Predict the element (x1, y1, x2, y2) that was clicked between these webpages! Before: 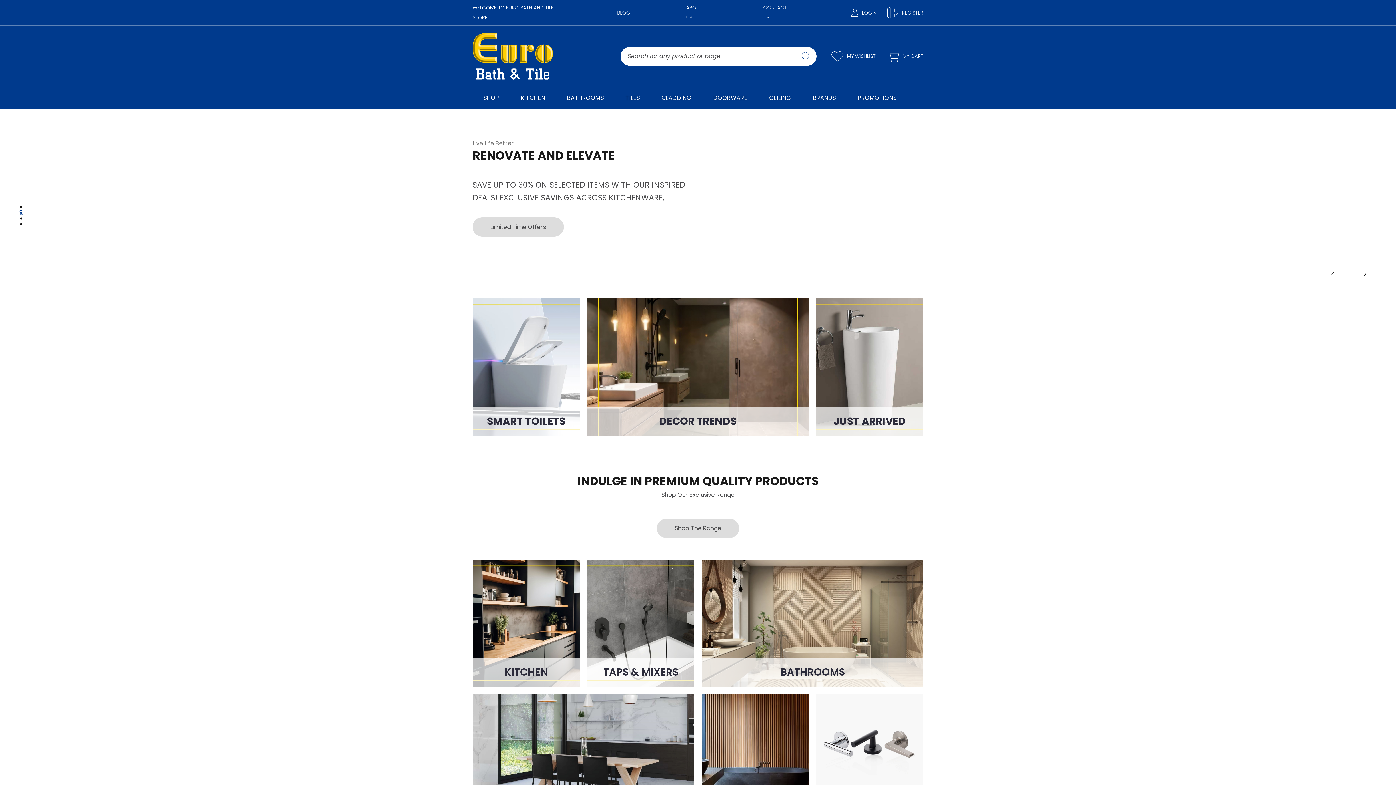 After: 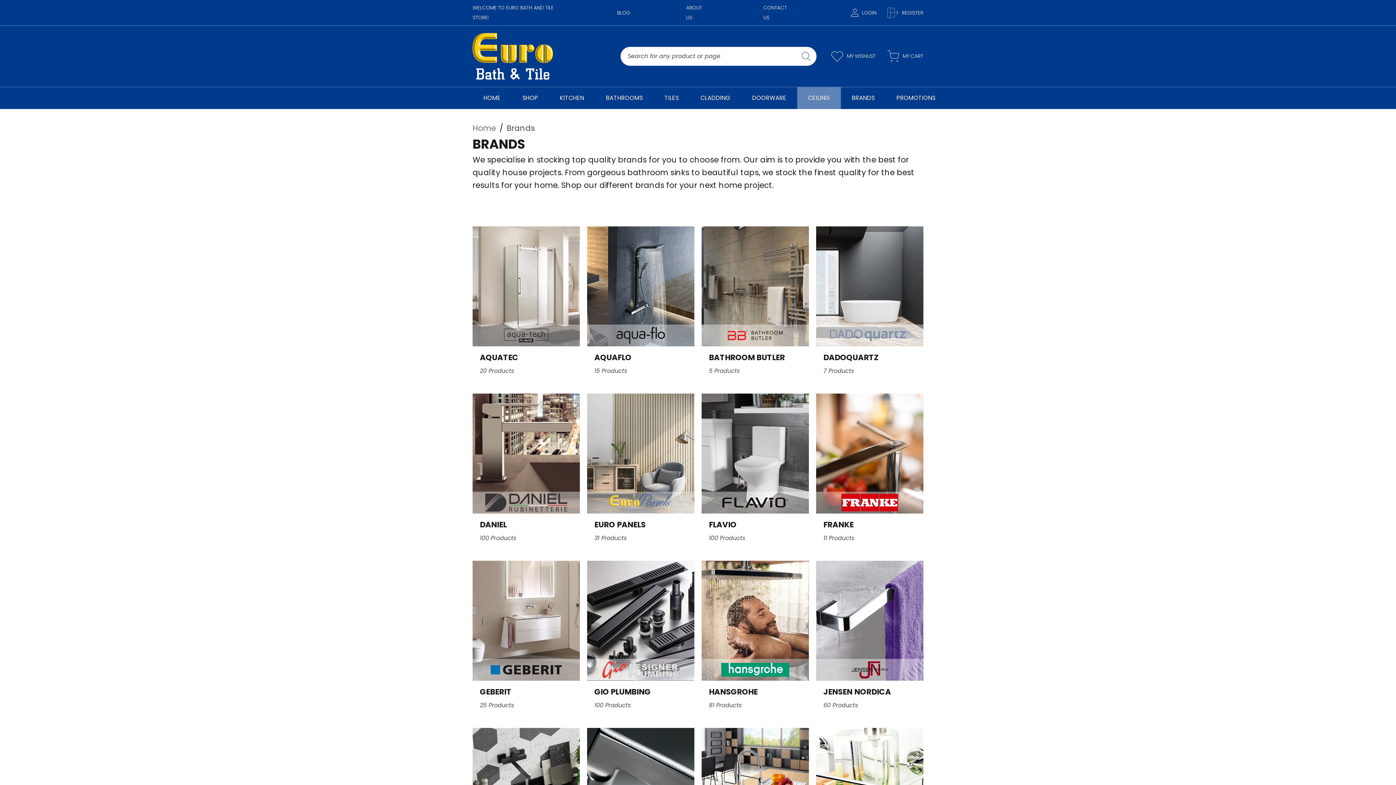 Action: bbox: (802, 87, 846, 109) label: BRANDS